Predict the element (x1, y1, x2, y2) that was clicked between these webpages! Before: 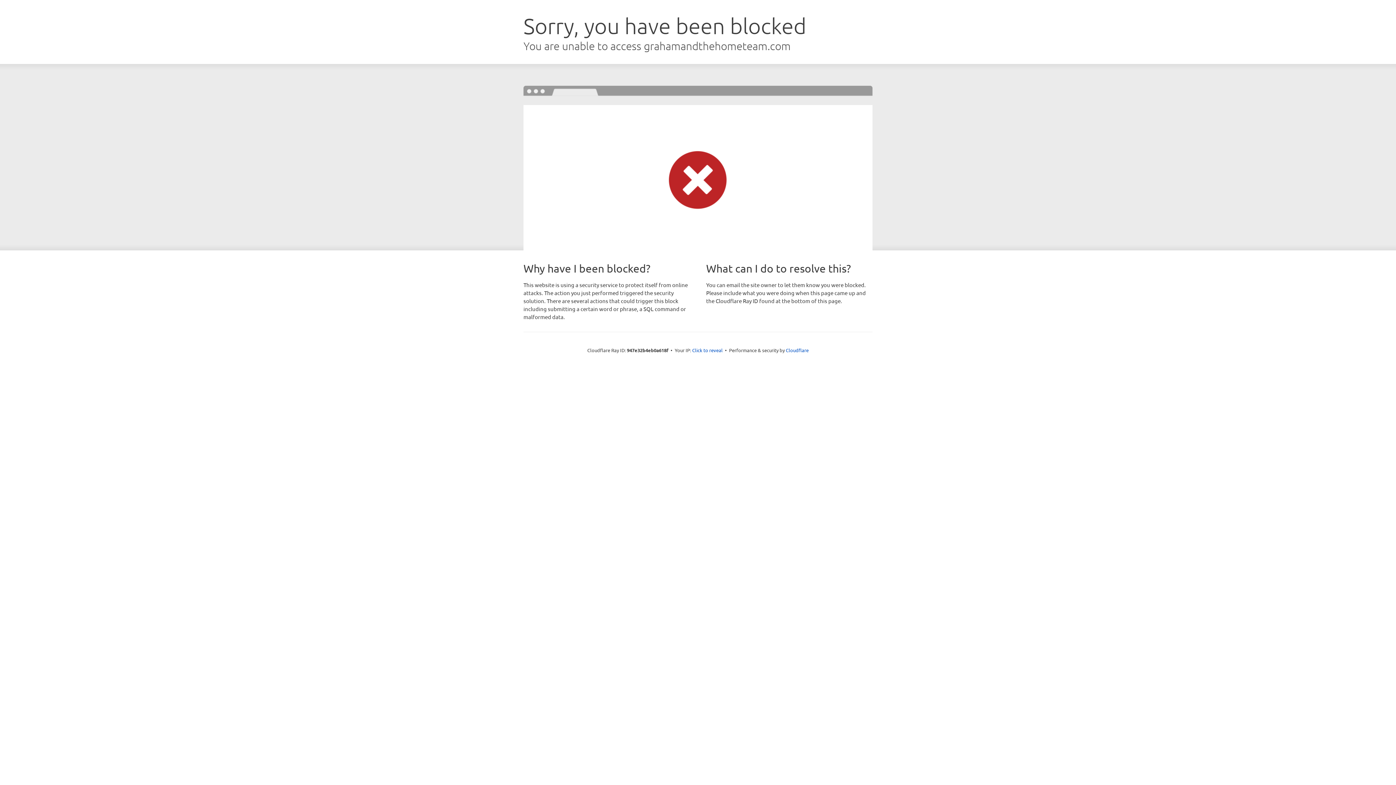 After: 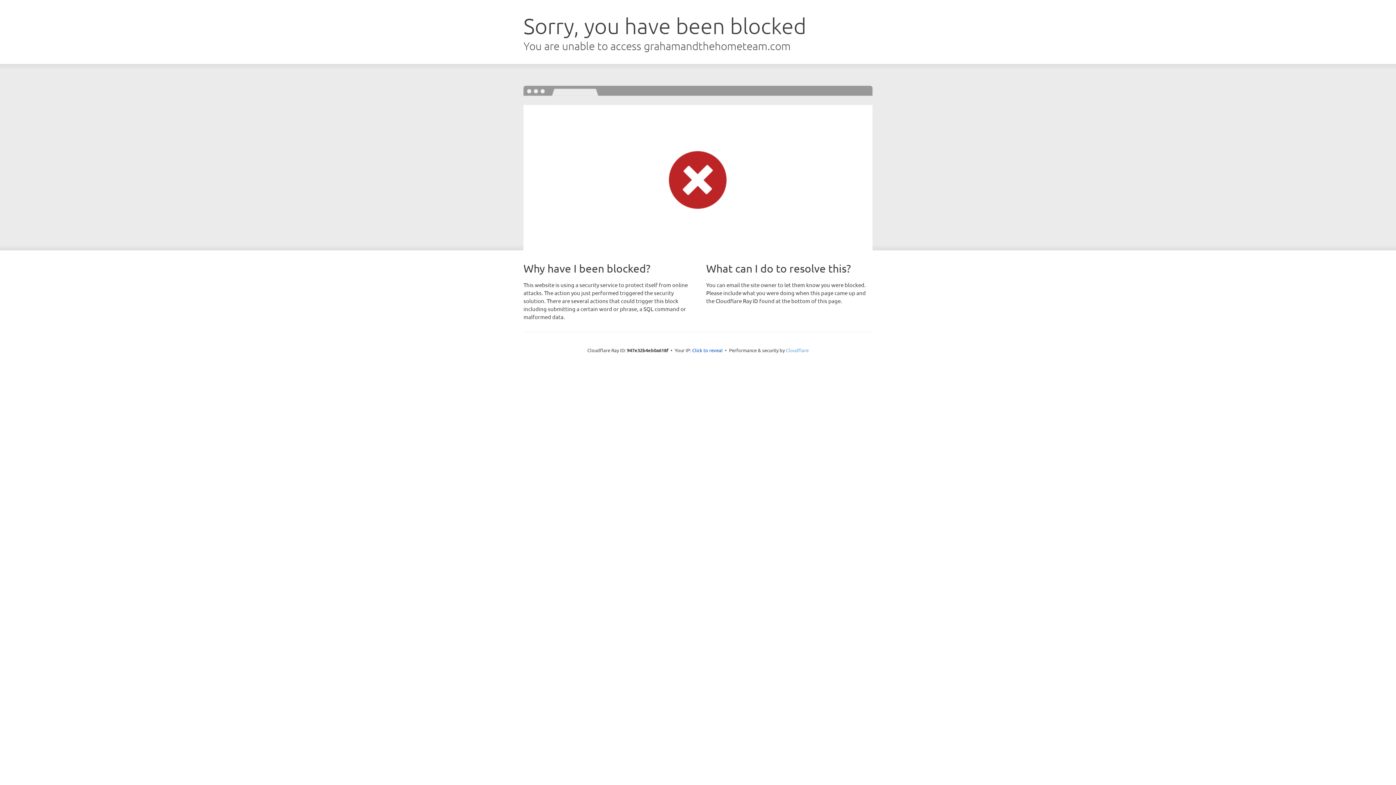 Action: bbox: (786, 347, 808, 353) label: Cloudflare